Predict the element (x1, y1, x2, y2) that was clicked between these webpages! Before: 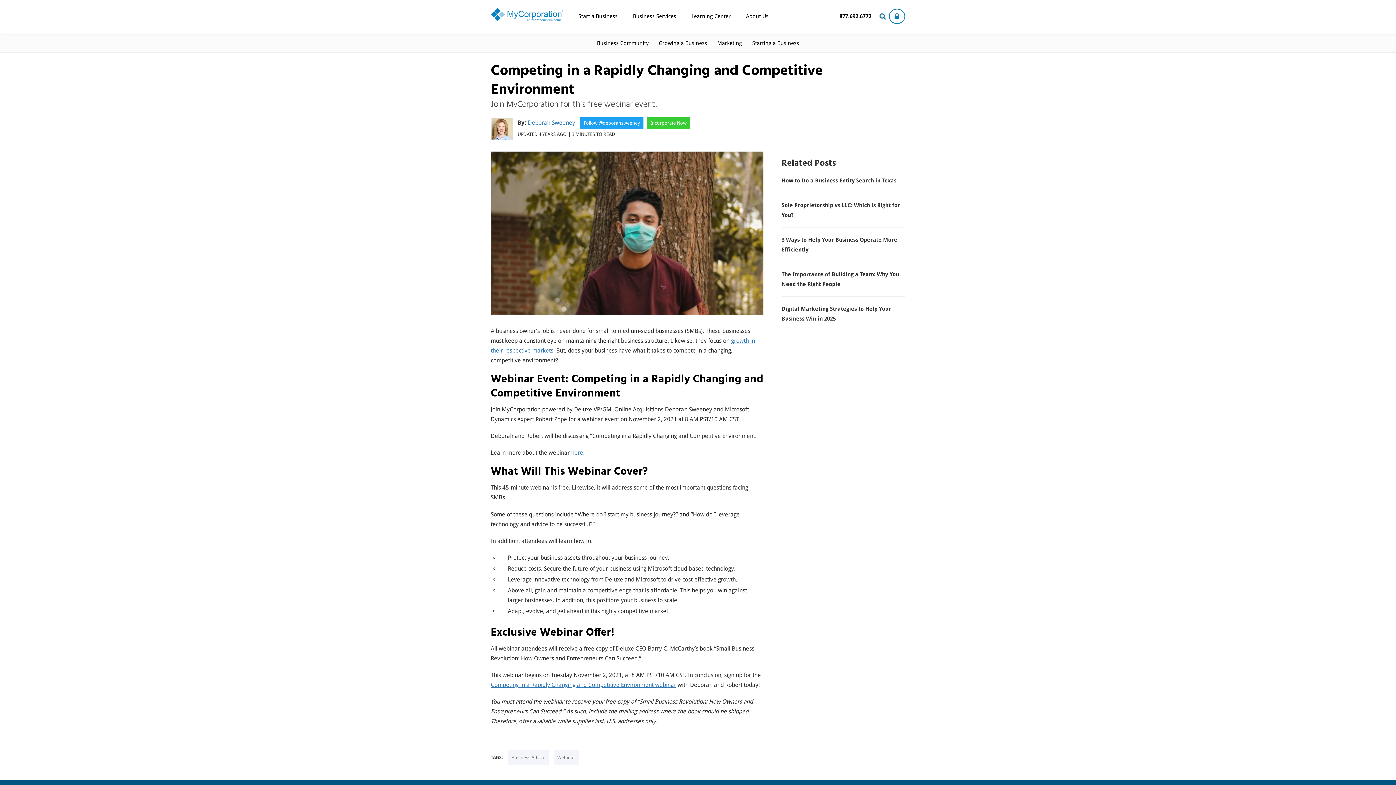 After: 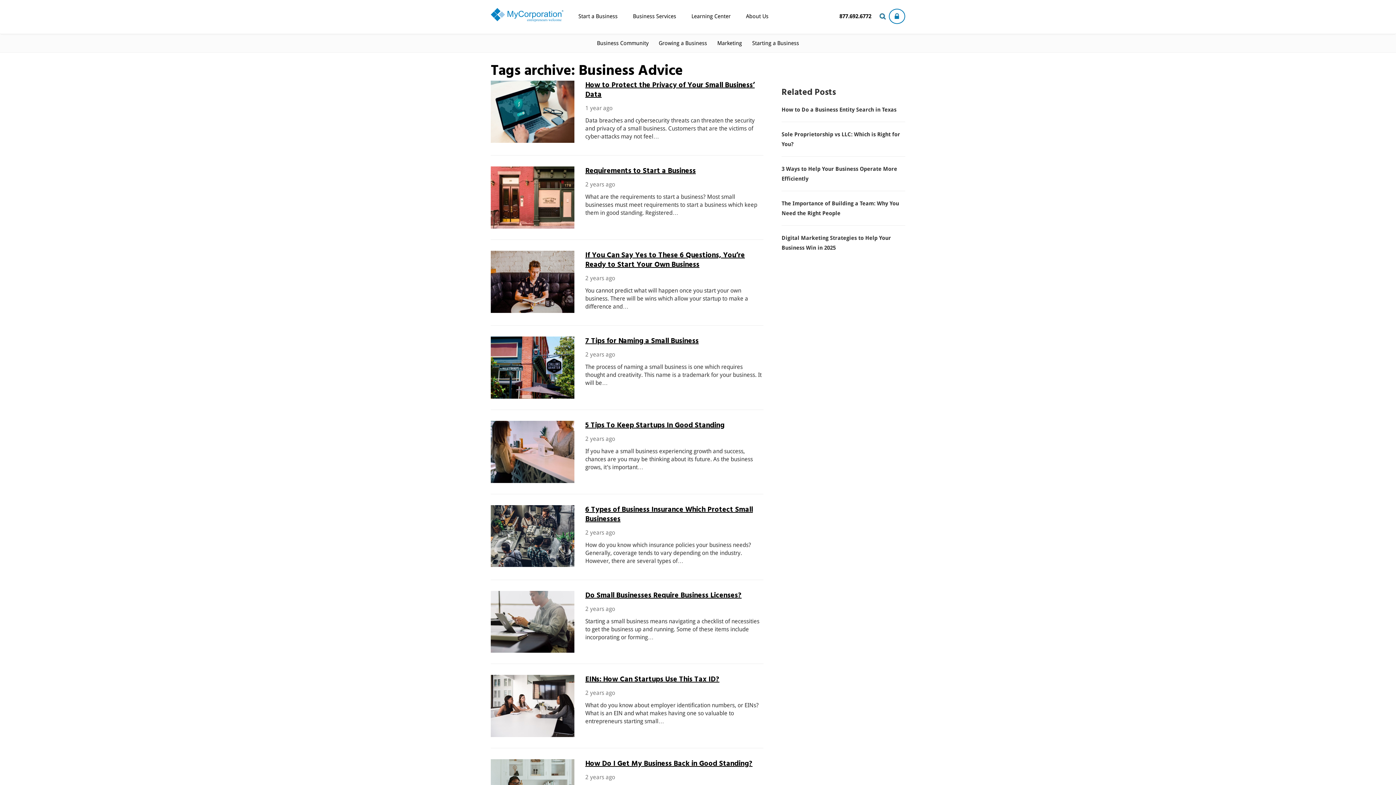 Action: label: Business Advice bbox: (508, 750, 549, 765)